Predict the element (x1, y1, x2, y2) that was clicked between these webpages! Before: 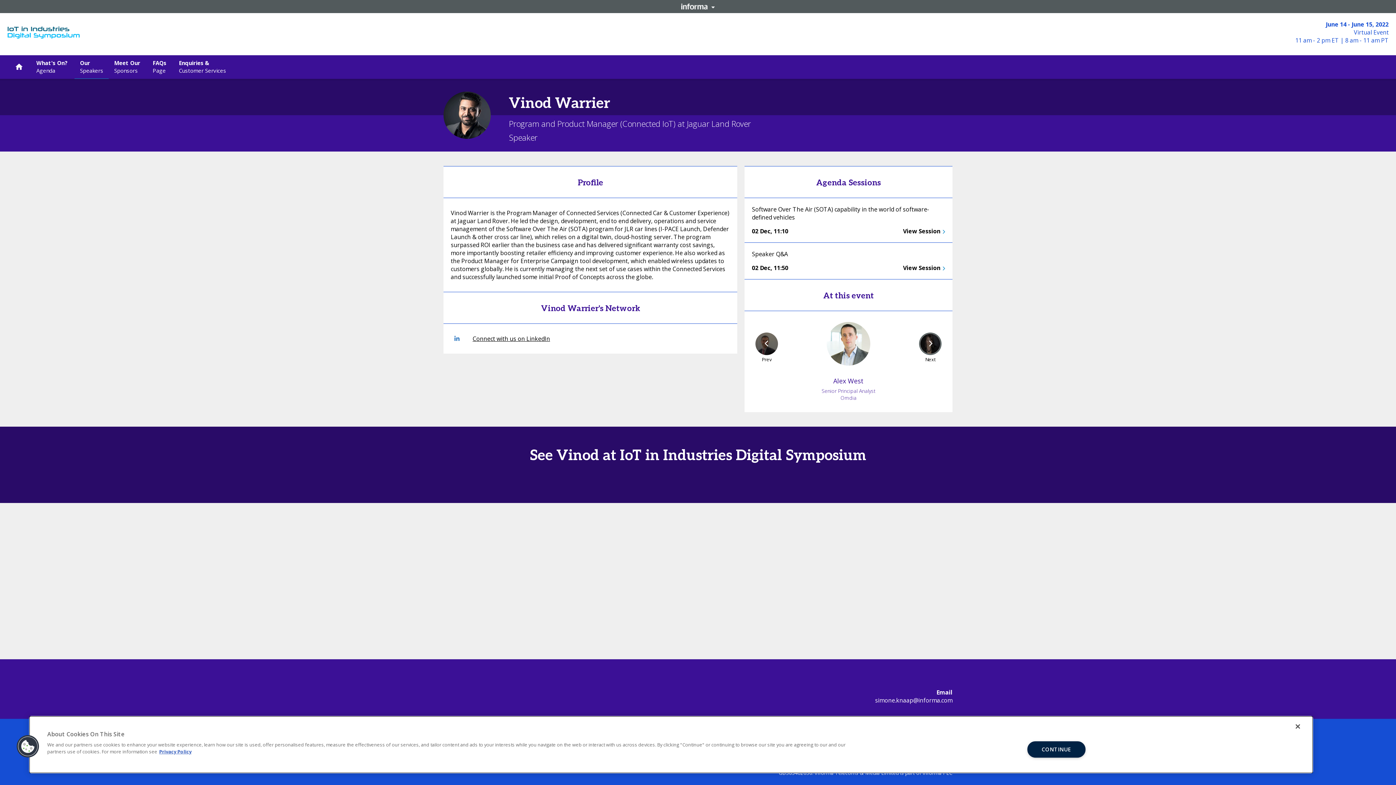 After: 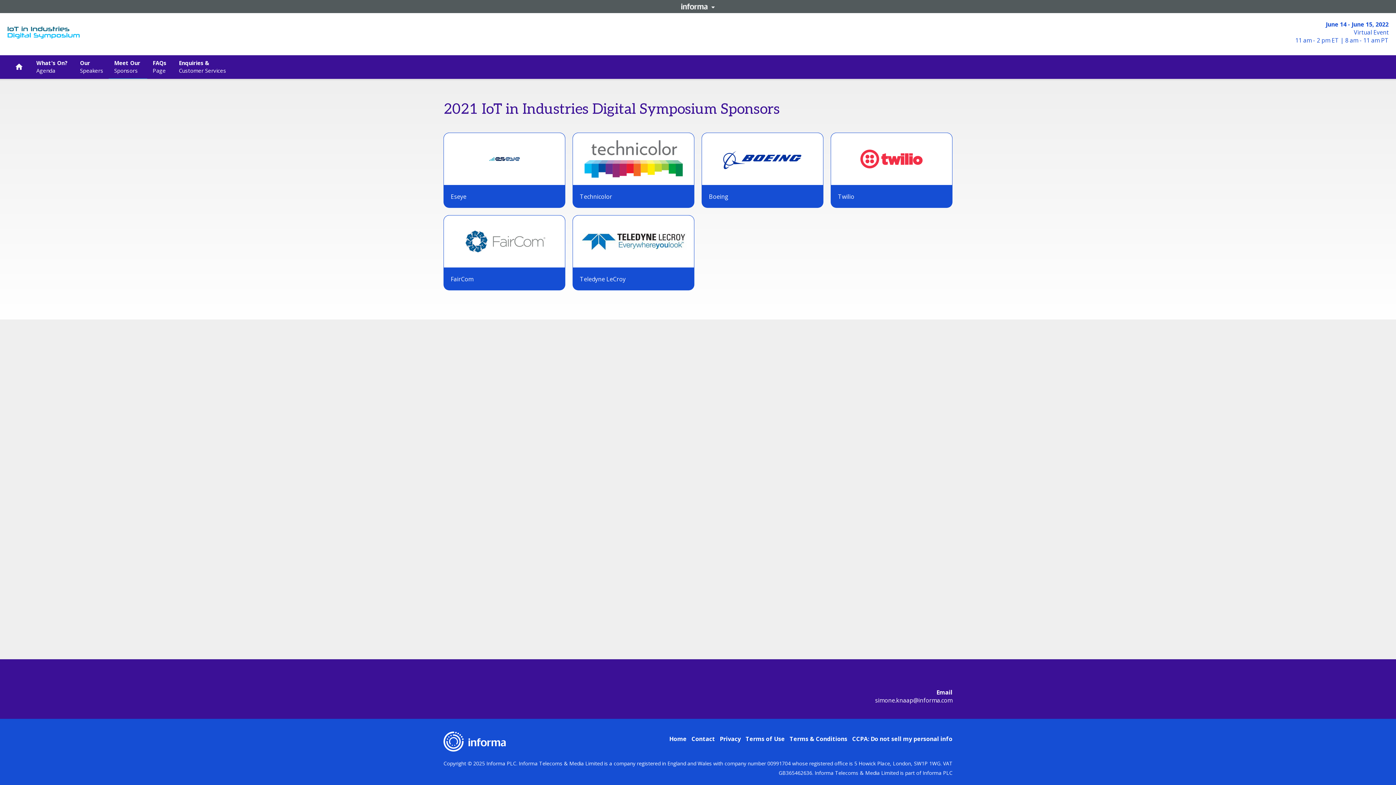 Action: label: Meet Our 
Sponsors bbox: (108, 55, 147, 78)